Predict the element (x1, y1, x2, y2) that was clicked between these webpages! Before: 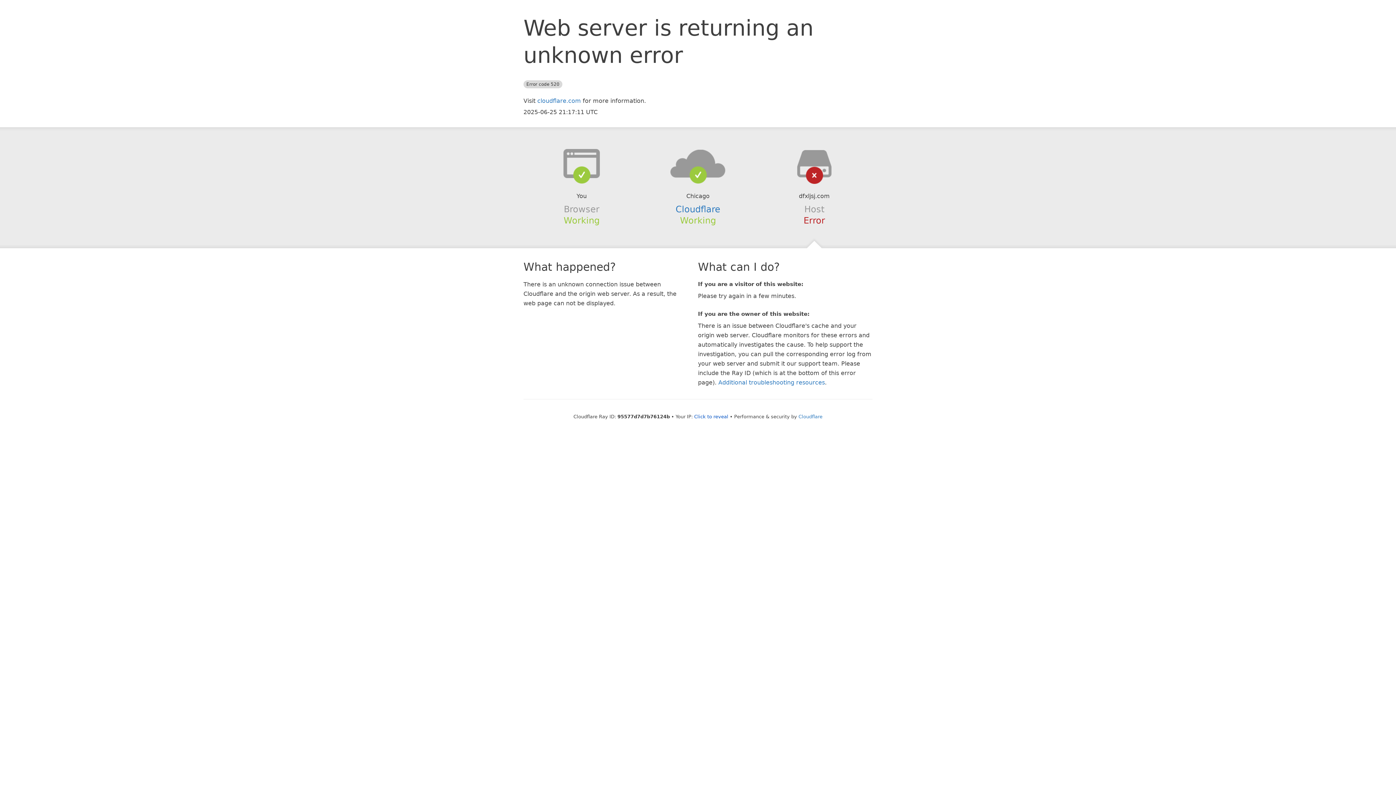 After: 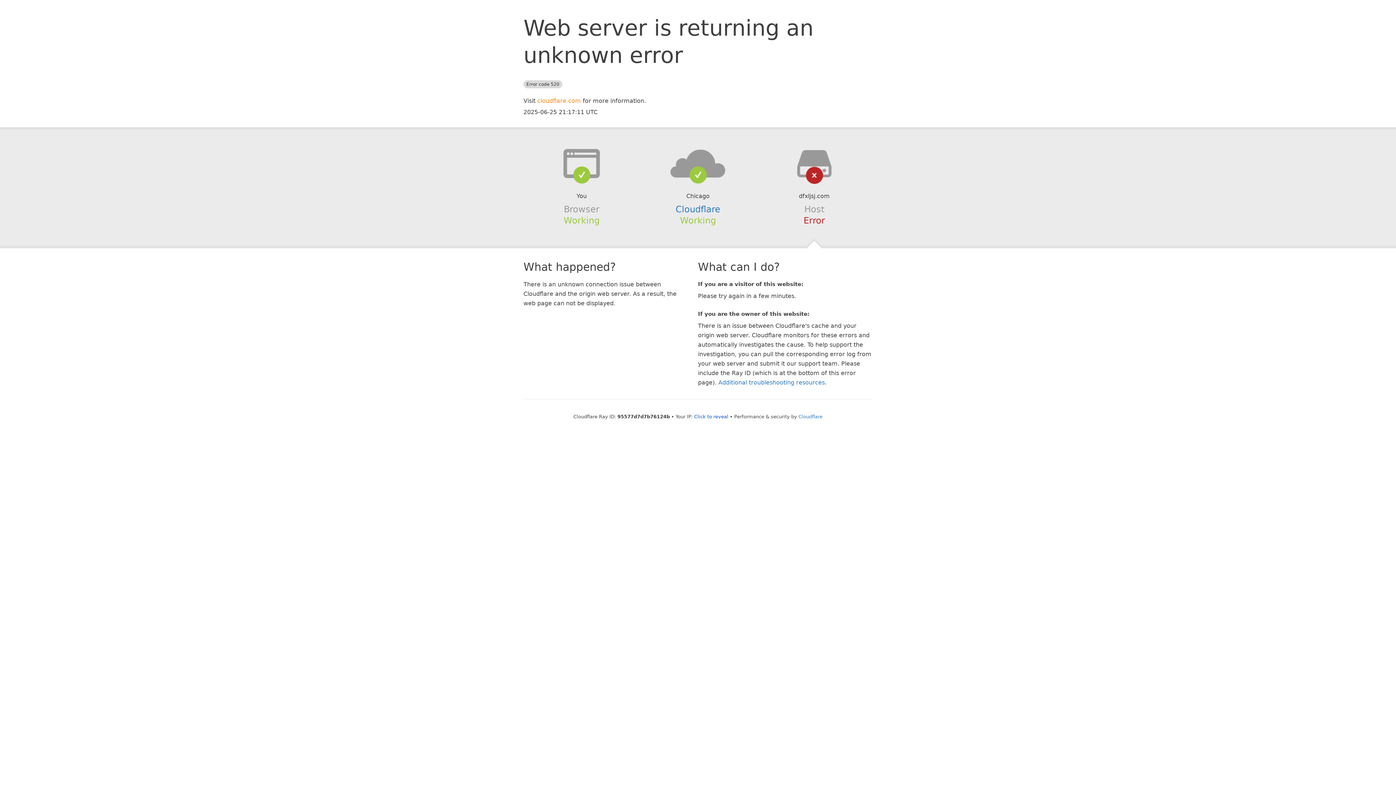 Action: bbox: (537, 97, 581, 104) label: cloudflare.com